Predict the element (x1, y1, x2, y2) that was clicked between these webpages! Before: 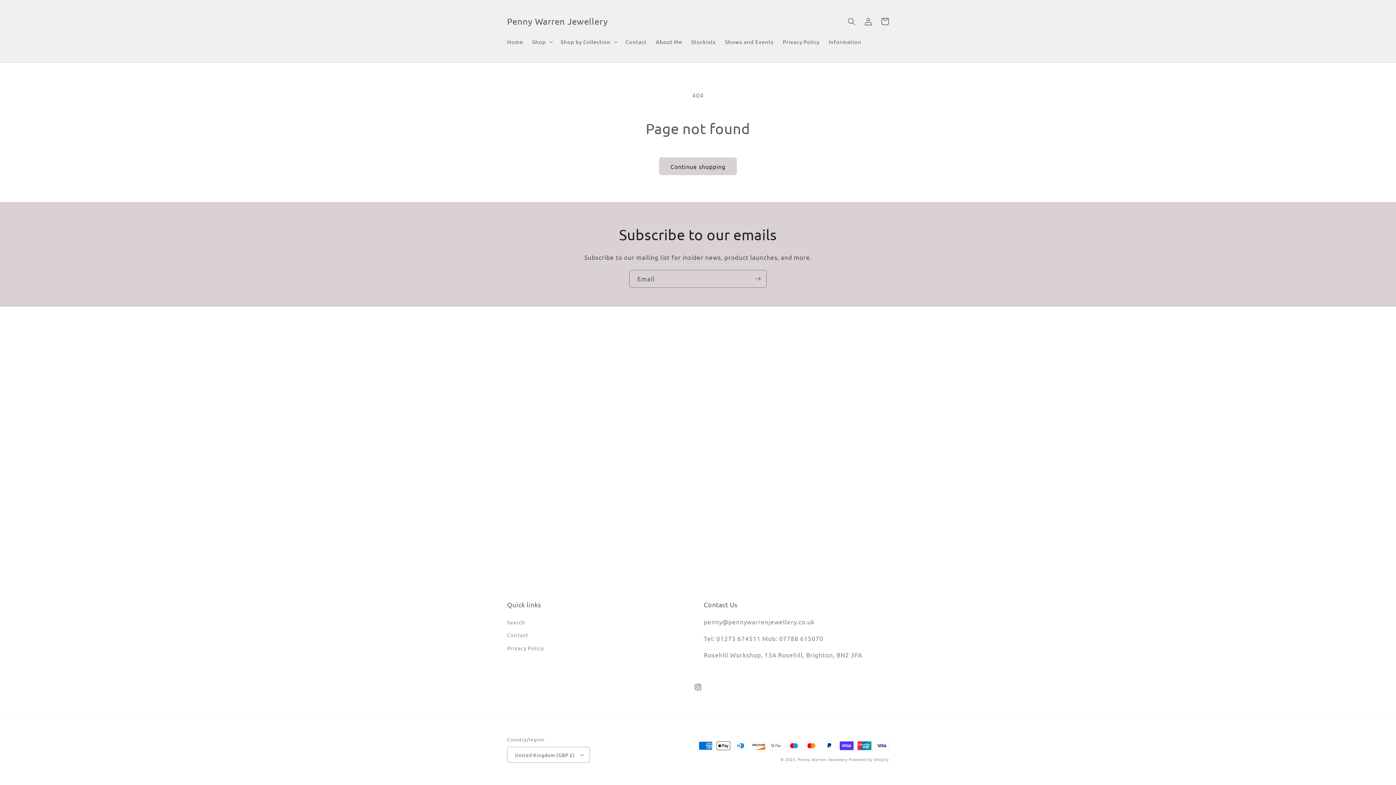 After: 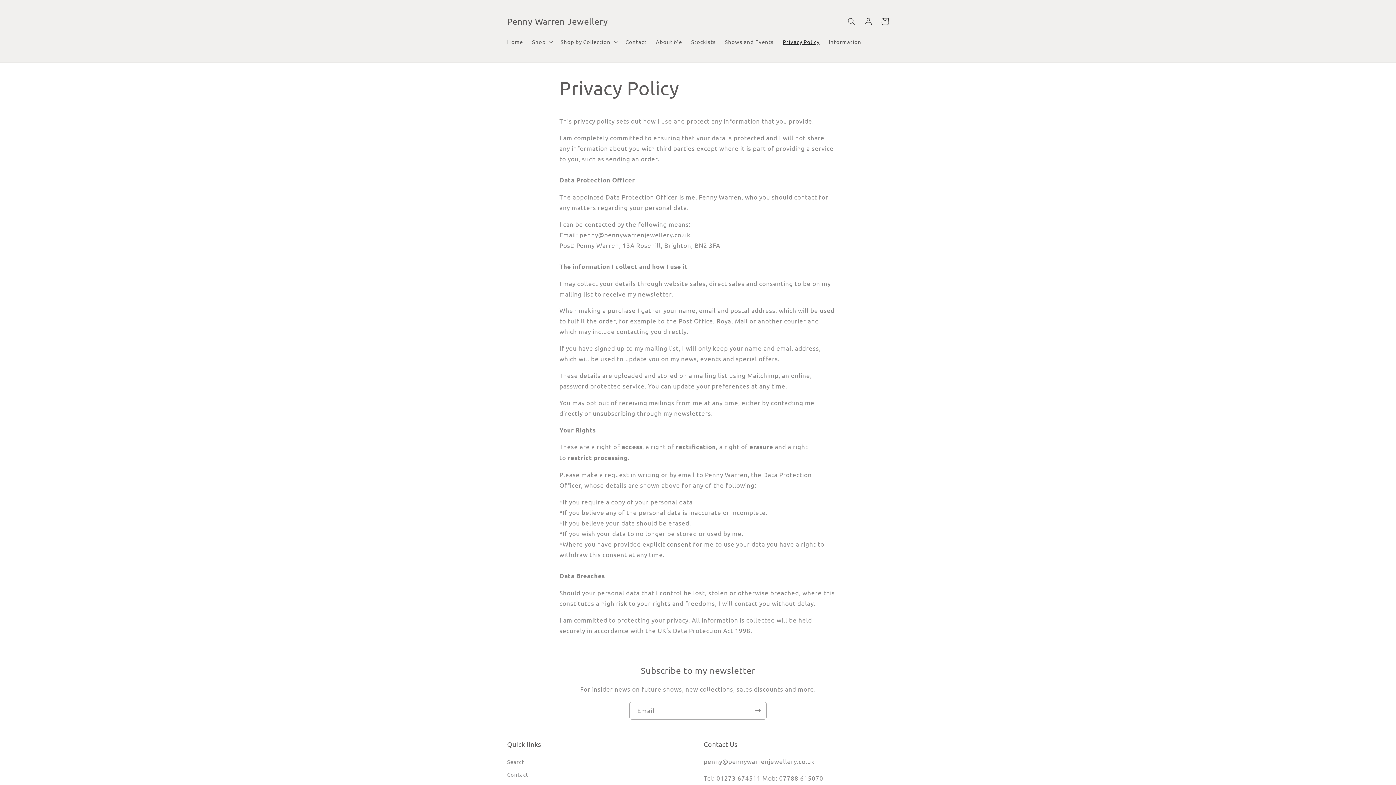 Action: label: Privacy Policy bbox: (778, 33, 824, 49)